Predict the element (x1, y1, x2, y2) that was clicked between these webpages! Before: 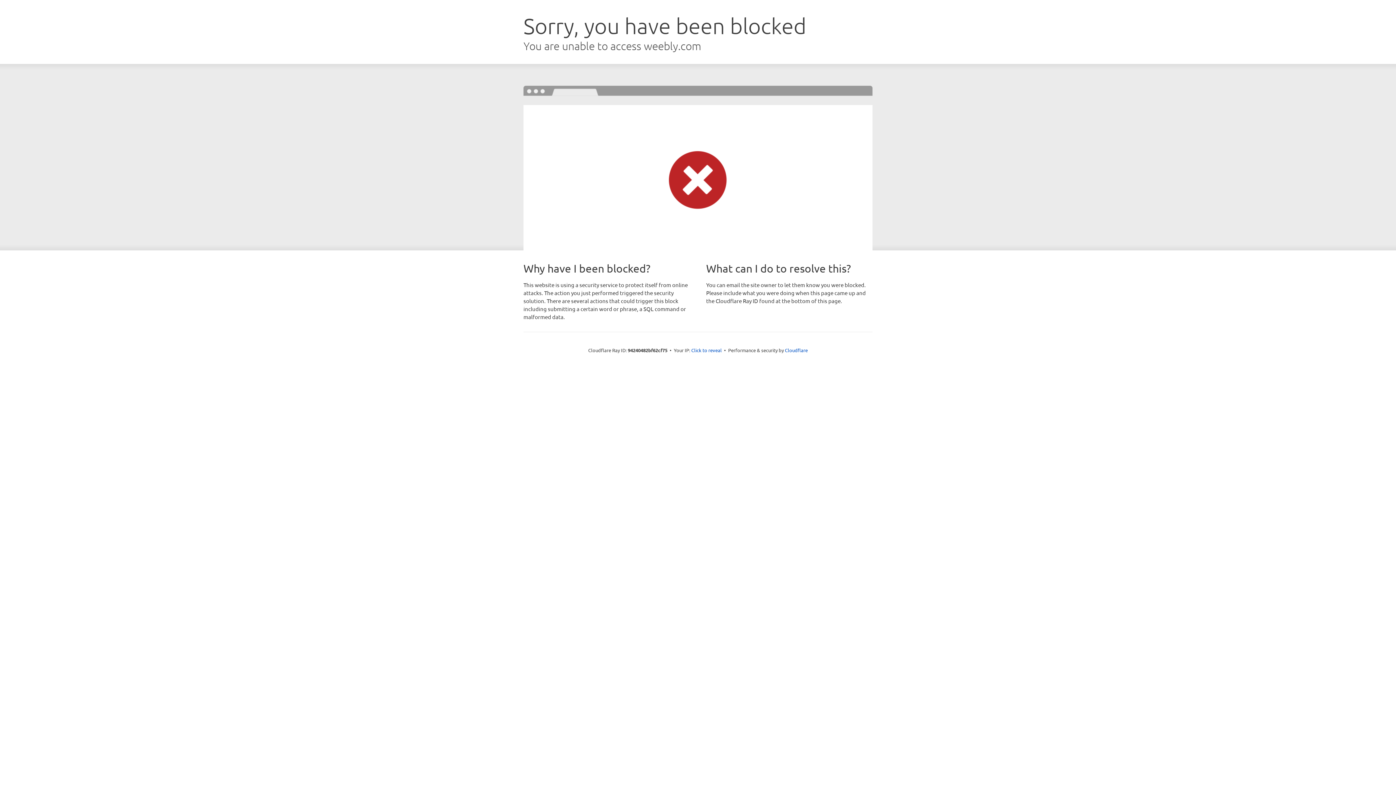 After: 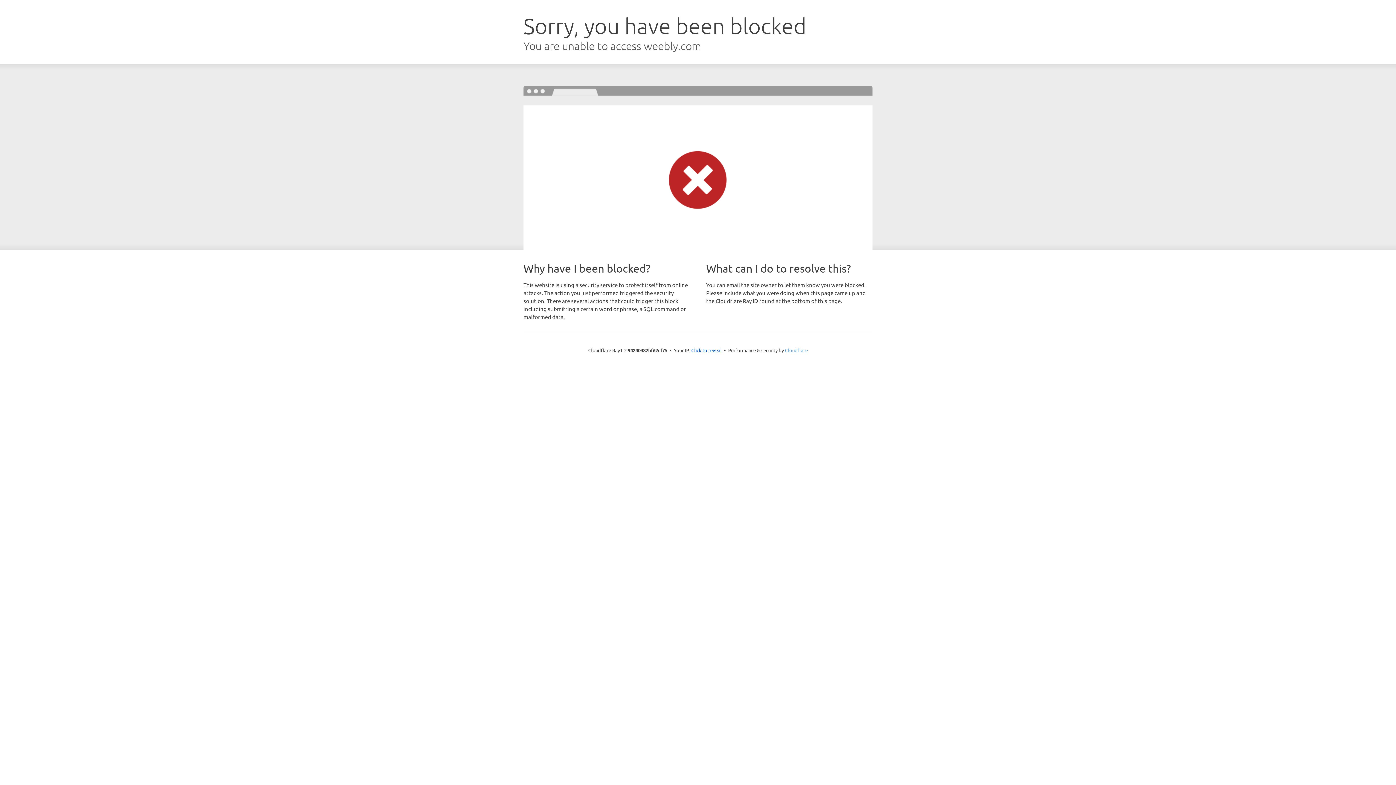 Action: label: Cloudflare bbox: (785, 347, 808, 353)